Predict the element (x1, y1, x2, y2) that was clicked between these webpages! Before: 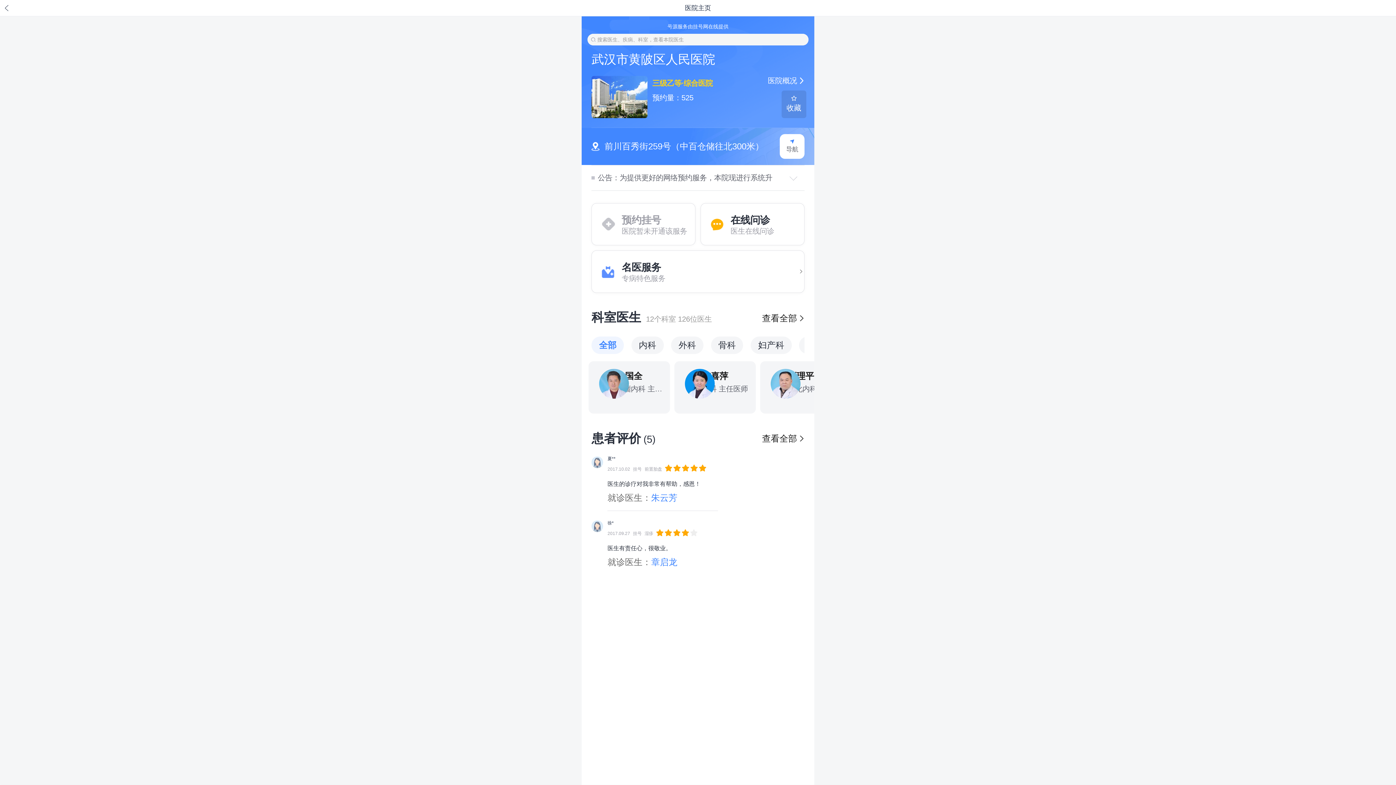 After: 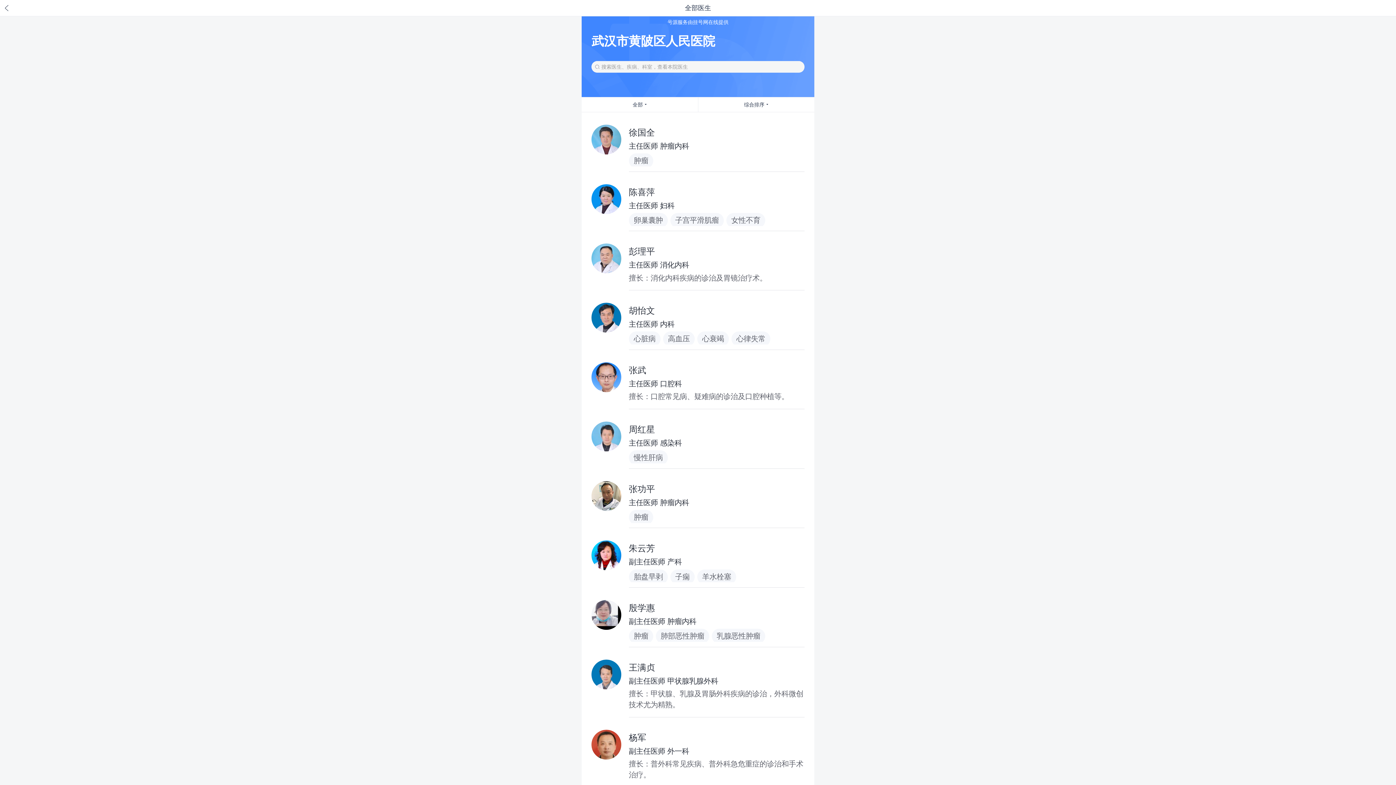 Action: bbox: (762, 313, 804, 323) label: 查看全部